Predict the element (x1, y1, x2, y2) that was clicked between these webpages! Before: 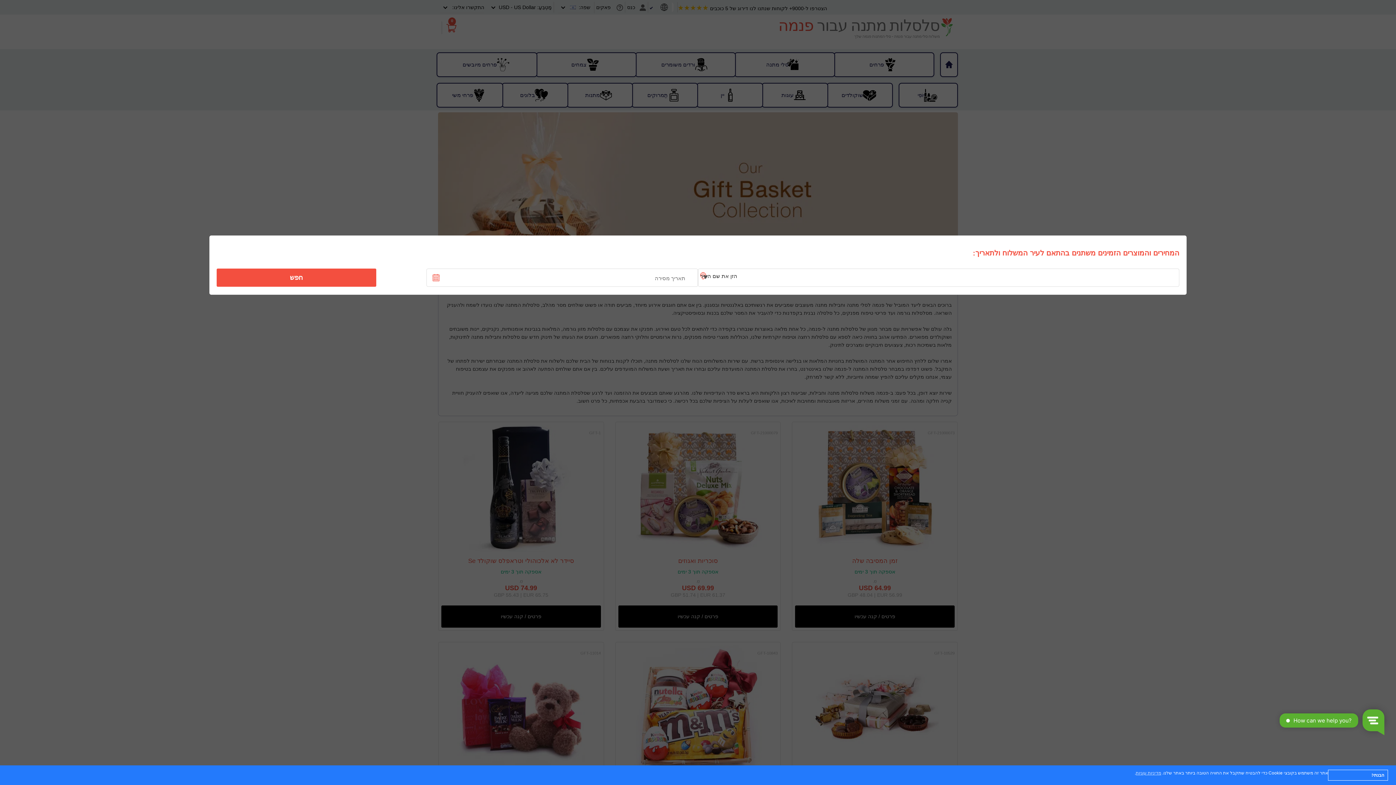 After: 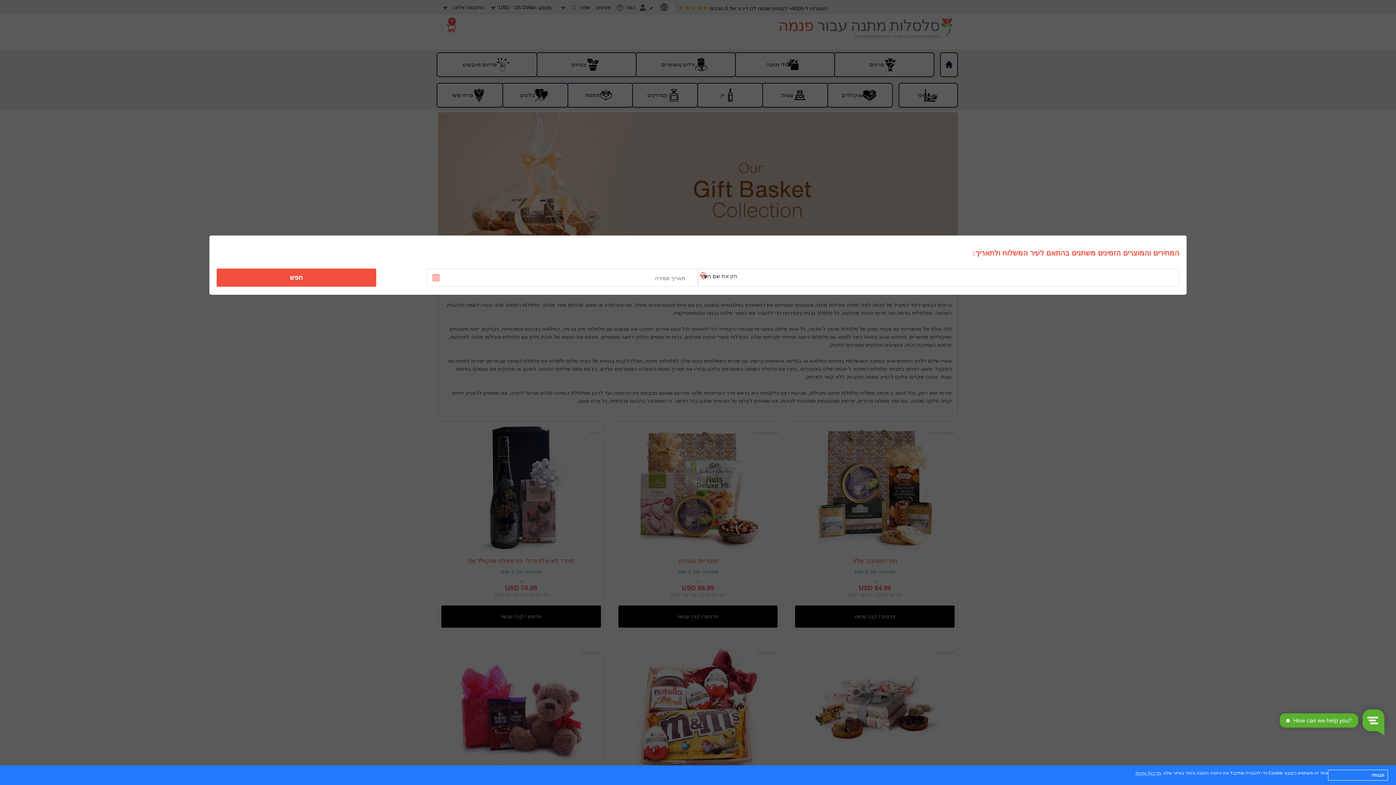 Action: bbox: (221, 270, 371, 285) label: חפש